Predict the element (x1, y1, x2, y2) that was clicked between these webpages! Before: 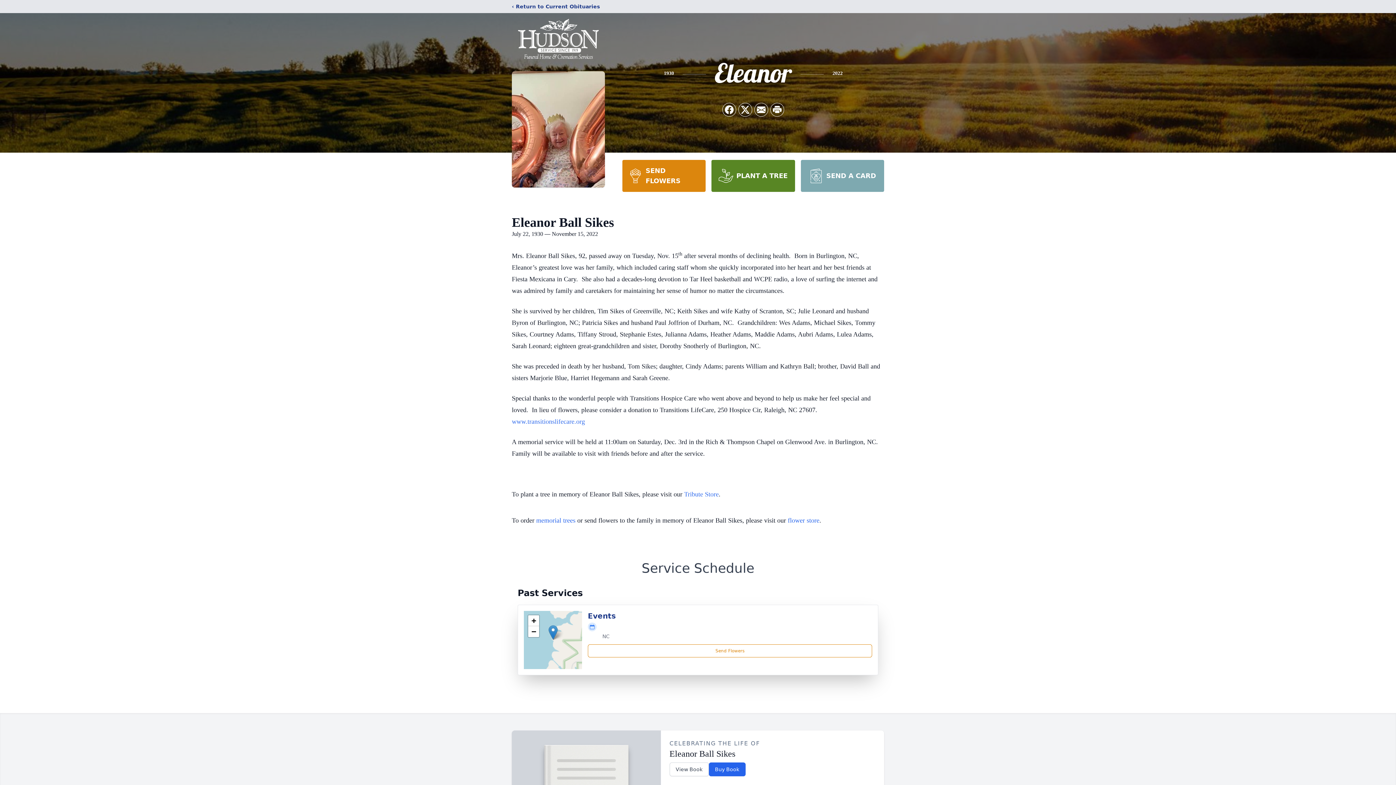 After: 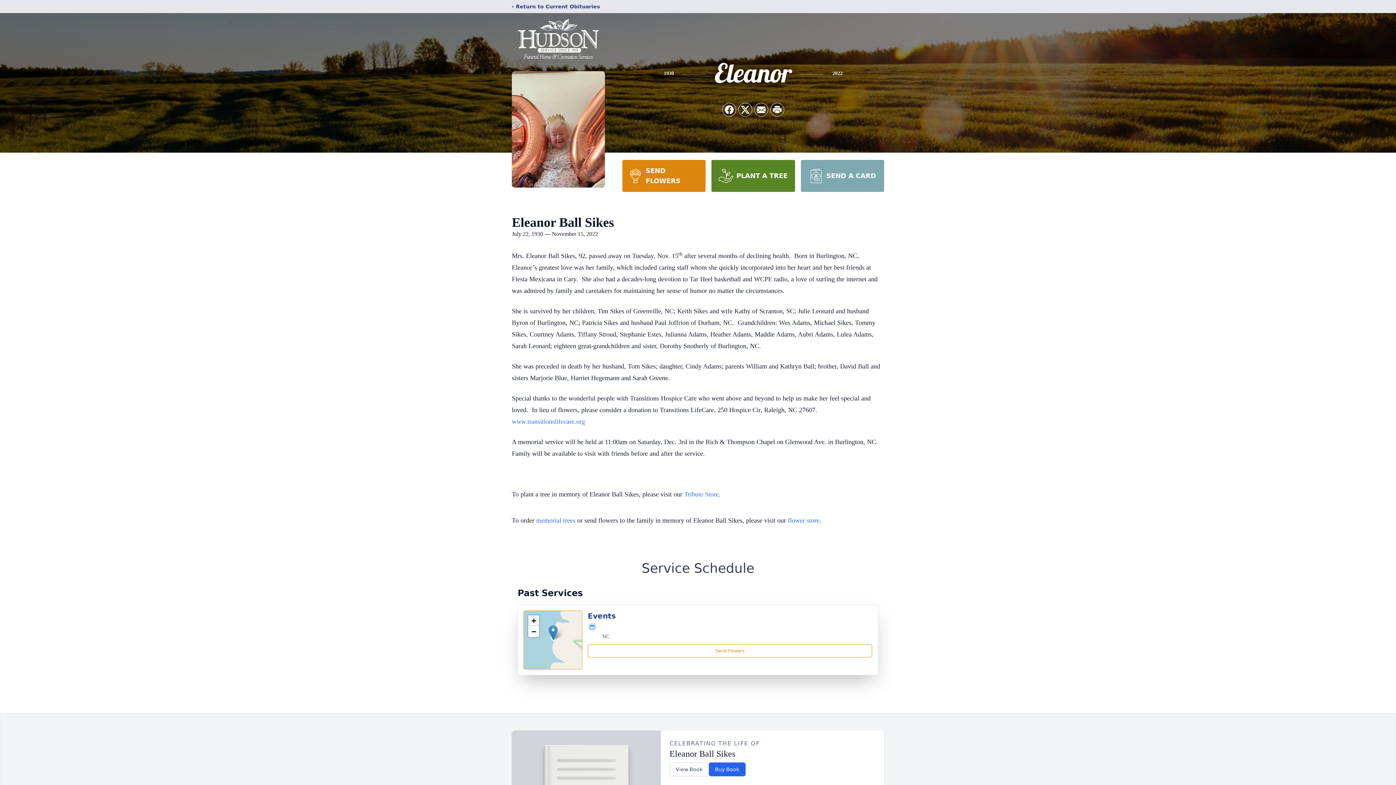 Action: label: Zoom in bbox: (528, 615, 539, 626)